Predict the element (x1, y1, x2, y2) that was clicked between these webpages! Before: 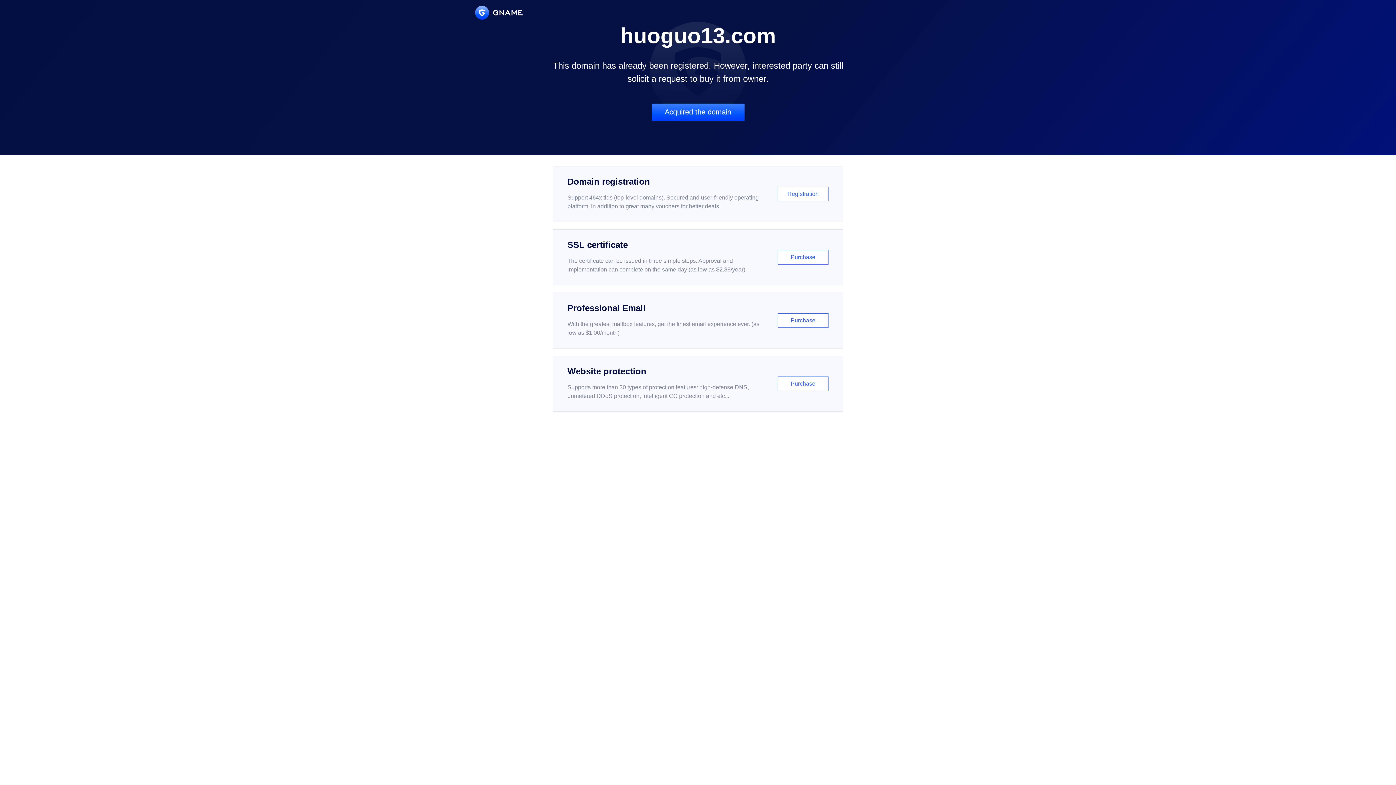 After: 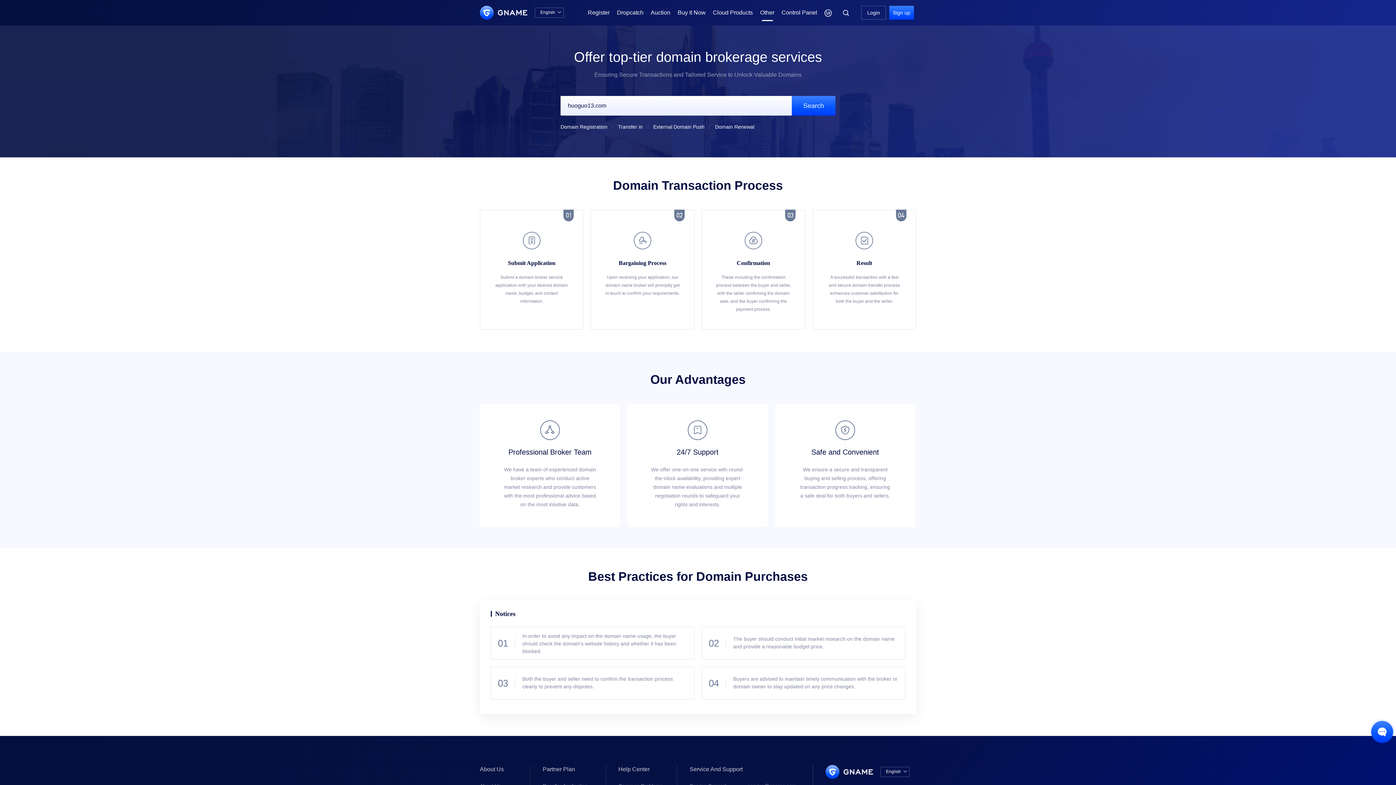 Action: label: Acquired the domain bbox: (651, 103, 744, 121)